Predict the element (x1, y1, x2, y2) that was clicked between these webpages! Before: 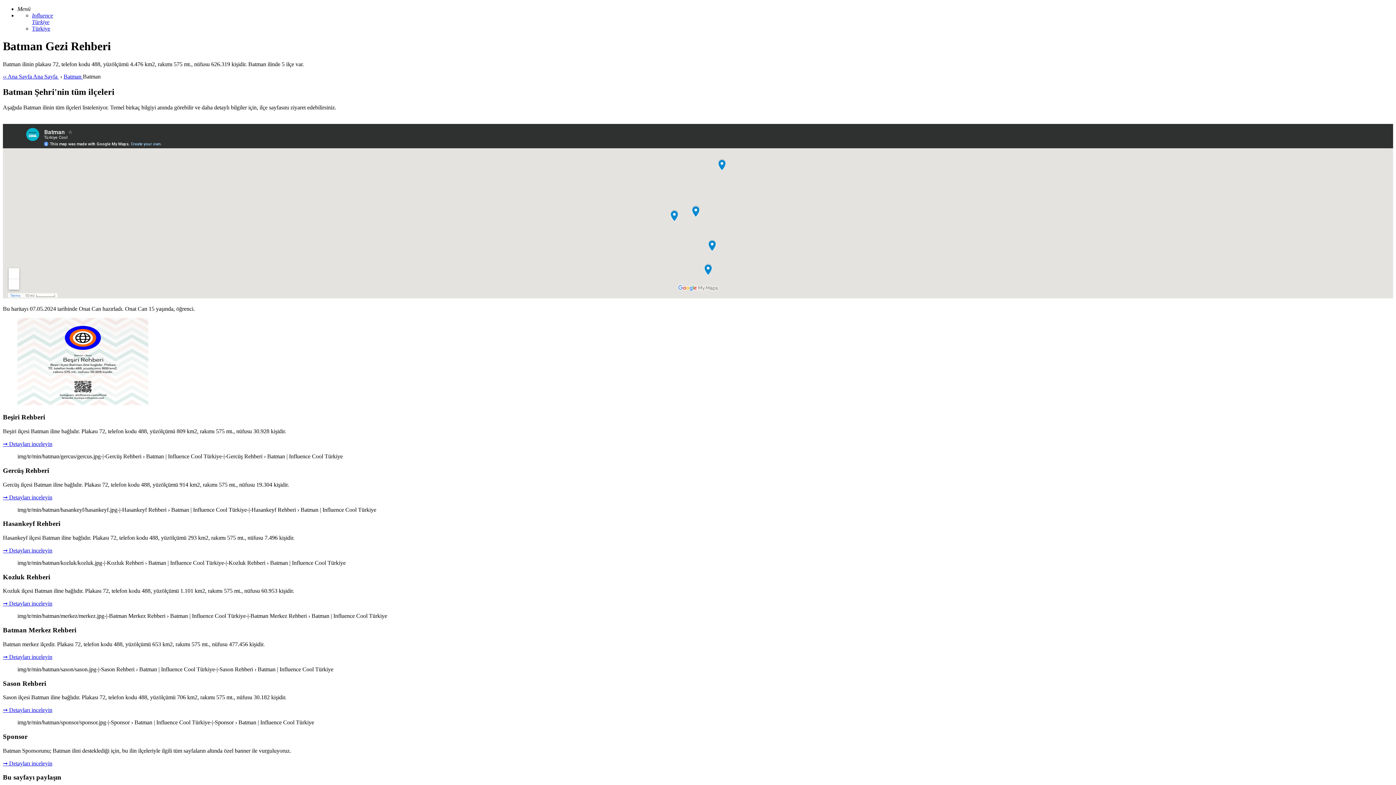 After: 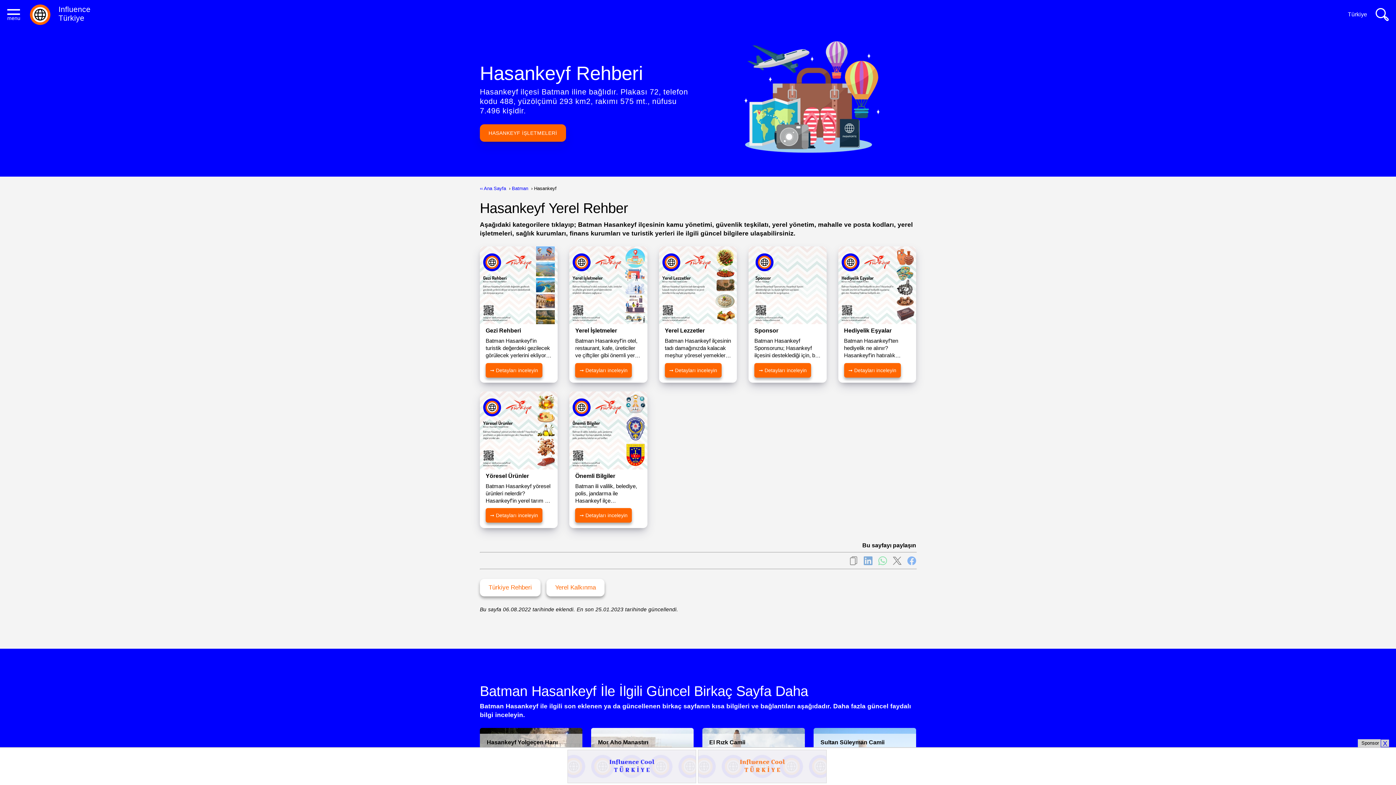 Action: bbox: (2, 547, 52, 553) label: ➞ Detayları inceleyin